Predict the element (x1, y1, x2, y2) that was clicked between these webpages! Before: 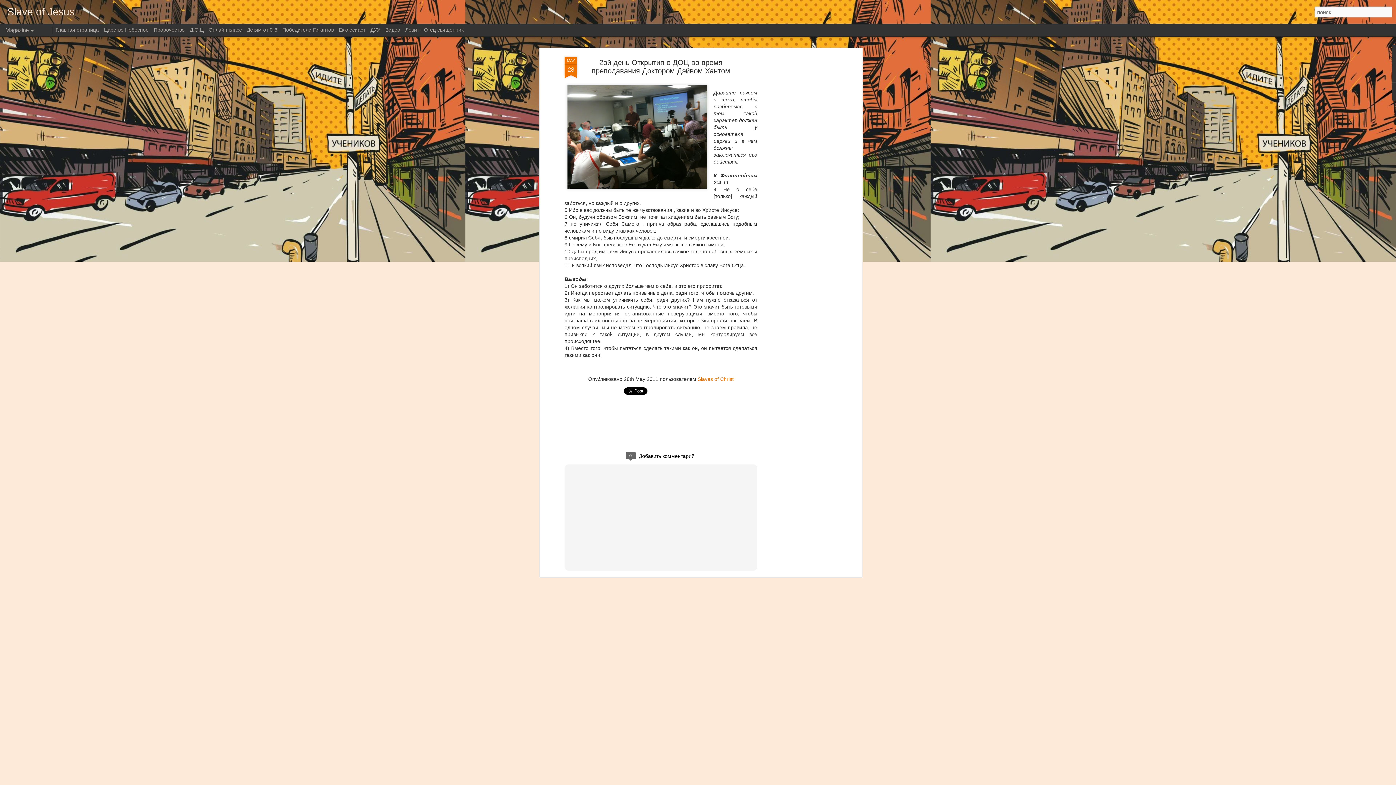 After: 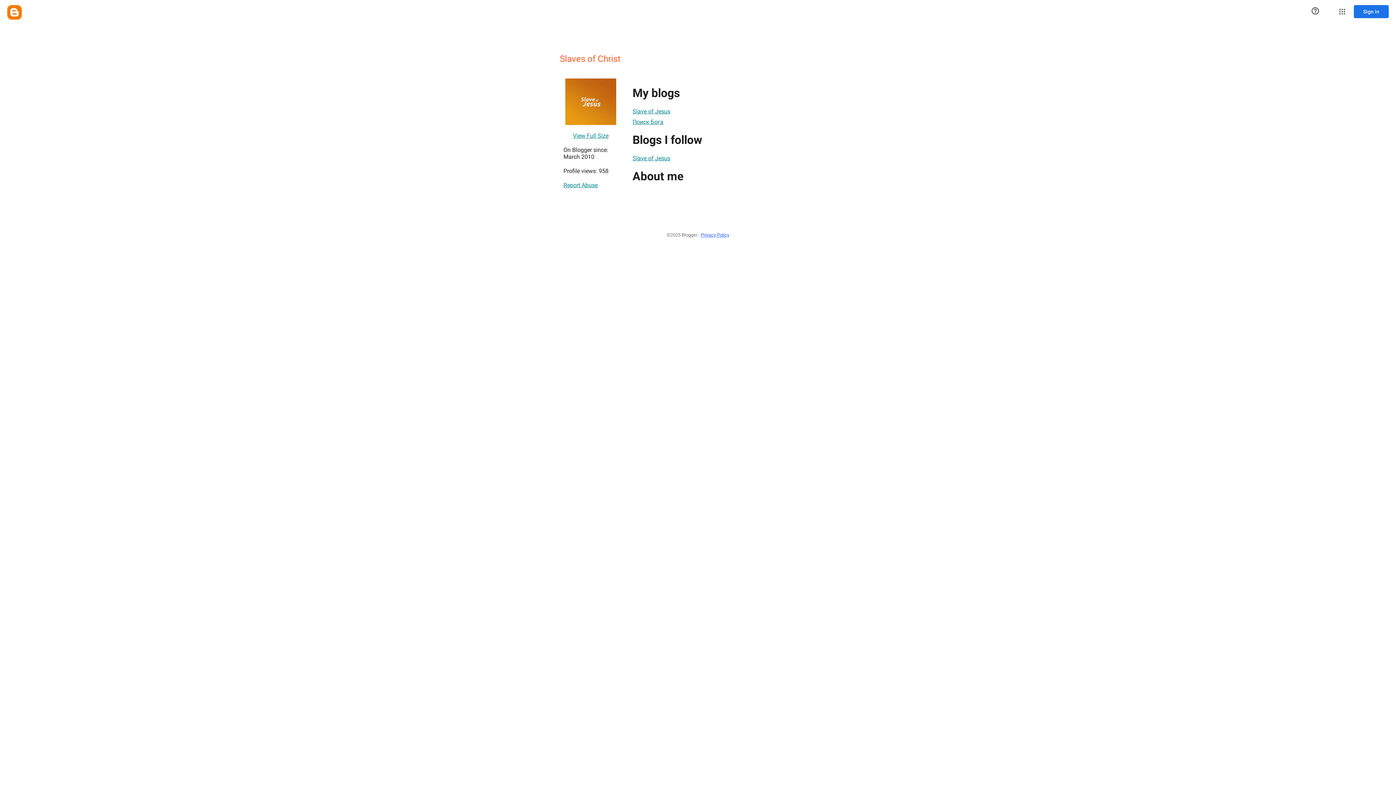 Action: bbox: (697, 376, 733, 382) label: Slaves of Christ